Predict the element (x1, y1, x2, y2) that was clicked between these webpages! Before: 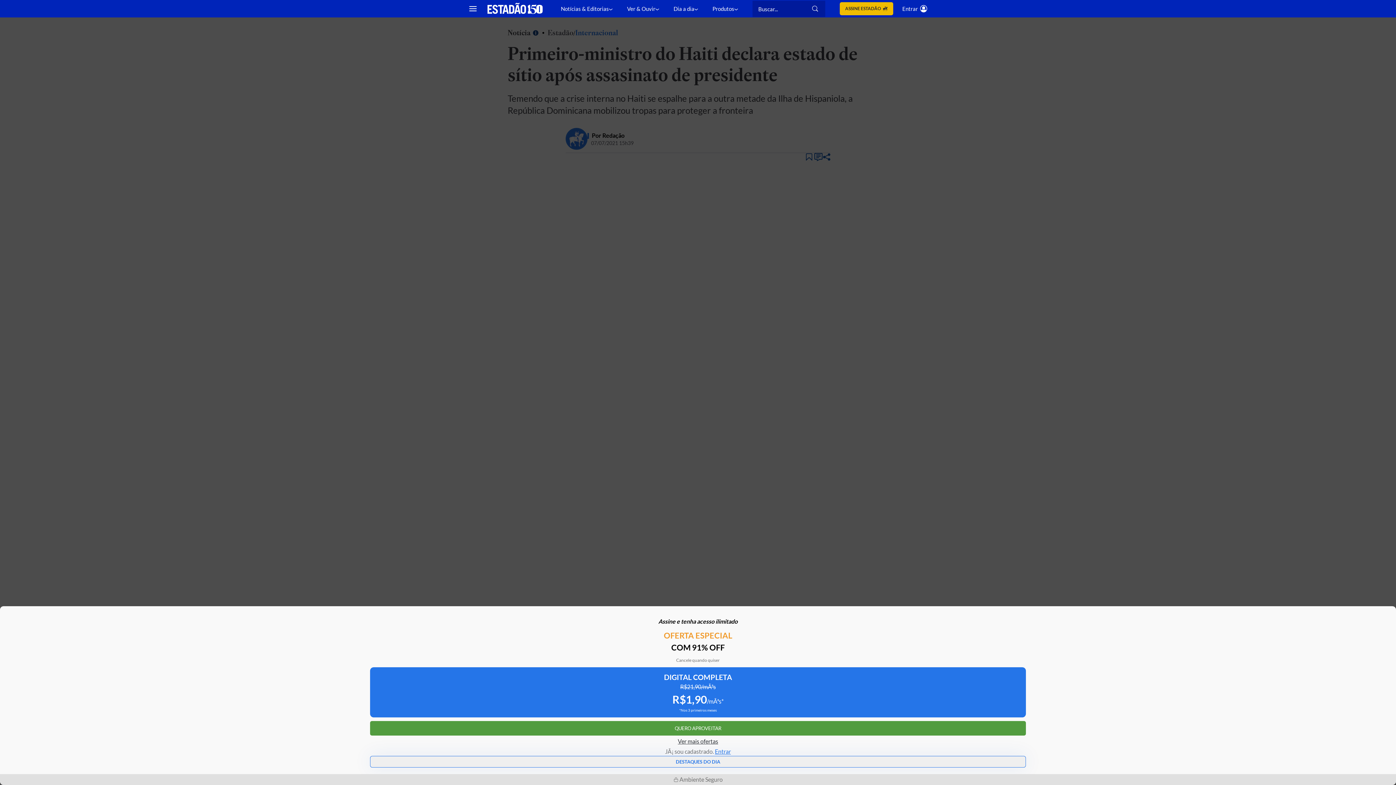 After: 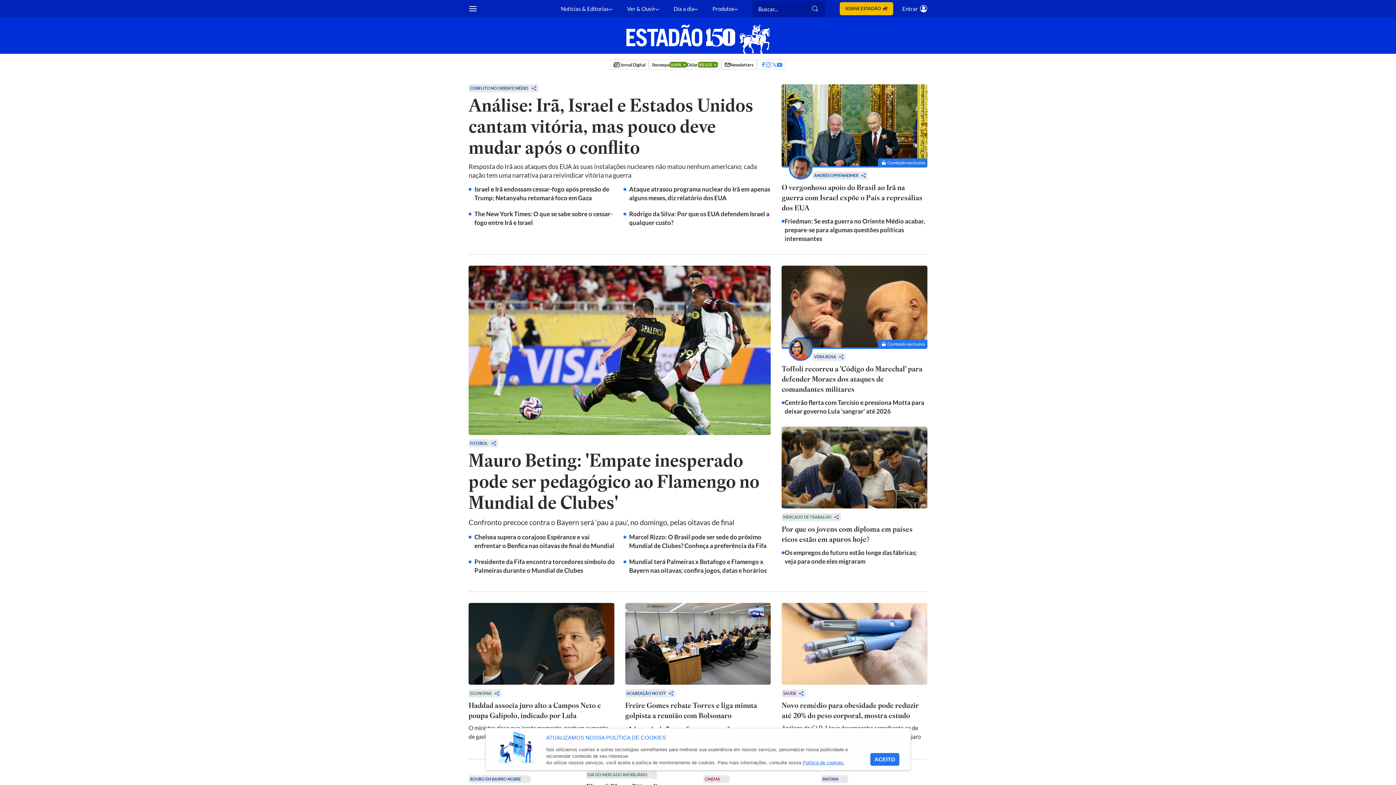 Action: label: Estadão - Portal do Estado de S. Paulo bbox: (487, 2, 542, 14)